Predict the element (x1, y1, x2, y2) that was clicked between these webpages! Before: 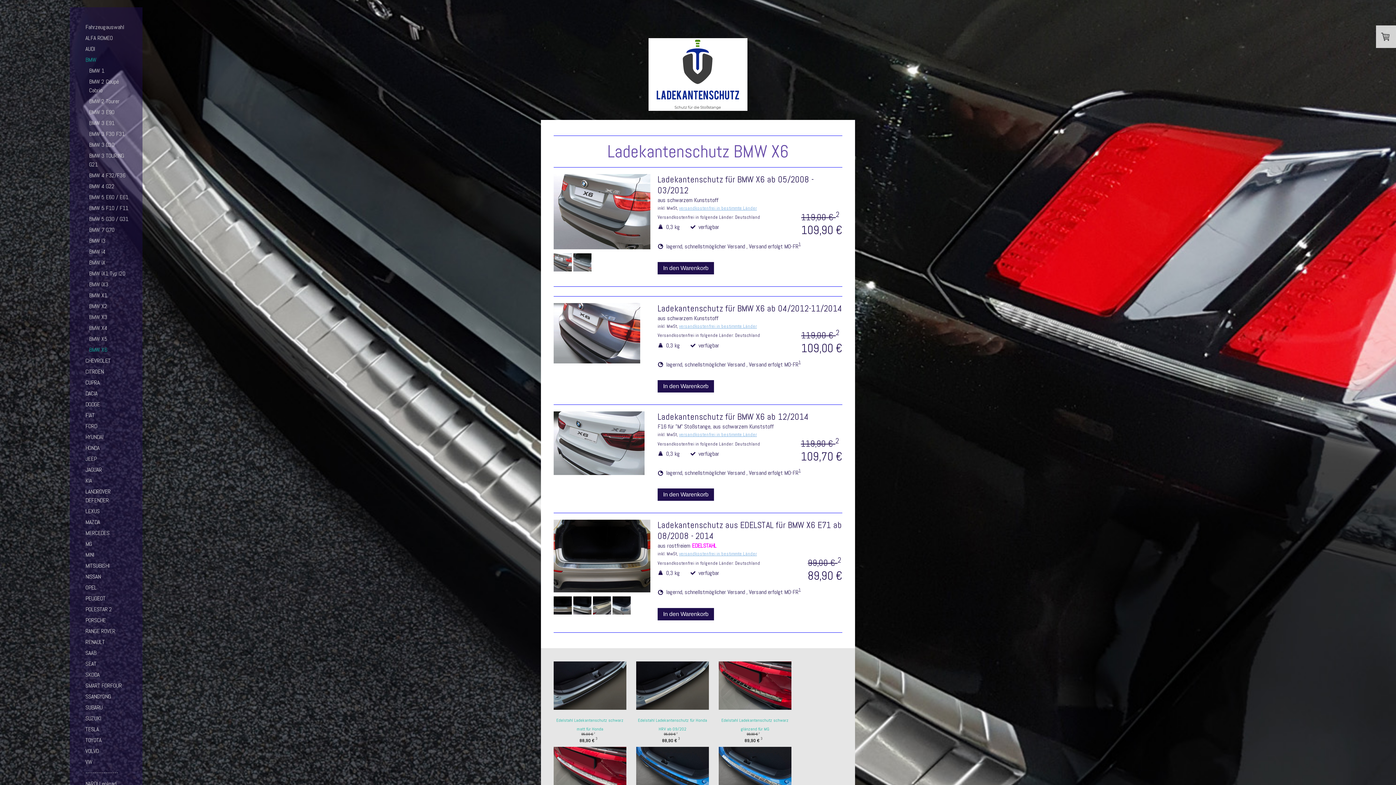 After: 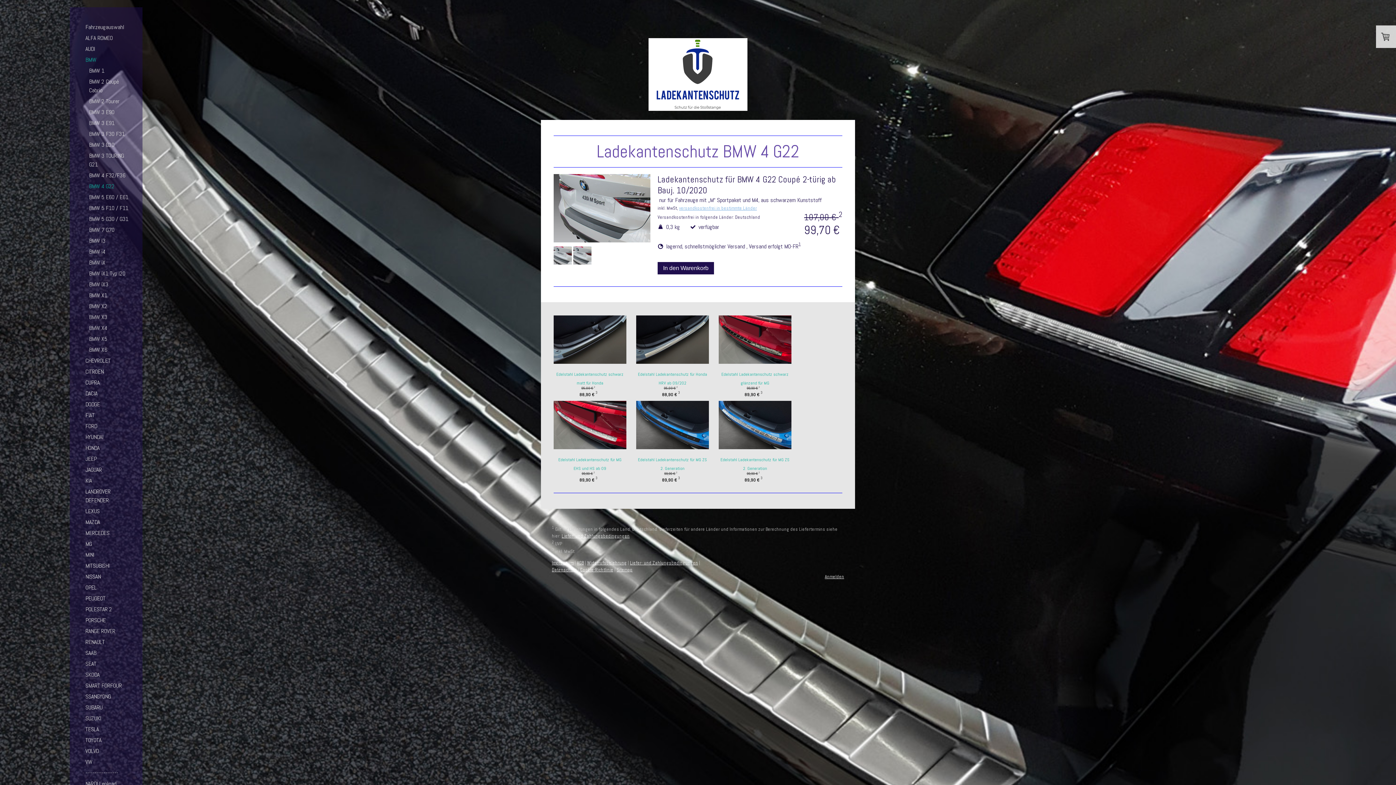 Action: label: BMW 4 G22 bbox: (78, 181, 134, 192)